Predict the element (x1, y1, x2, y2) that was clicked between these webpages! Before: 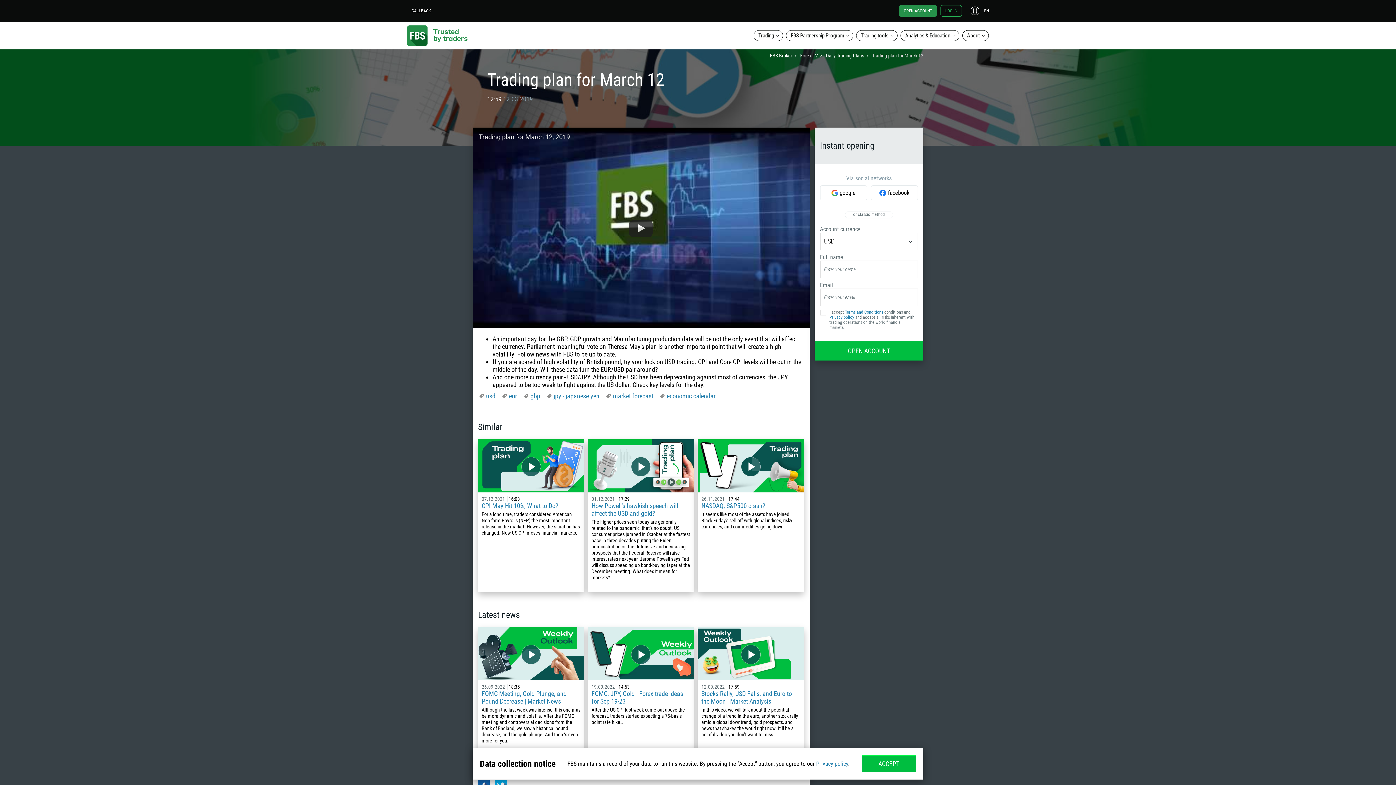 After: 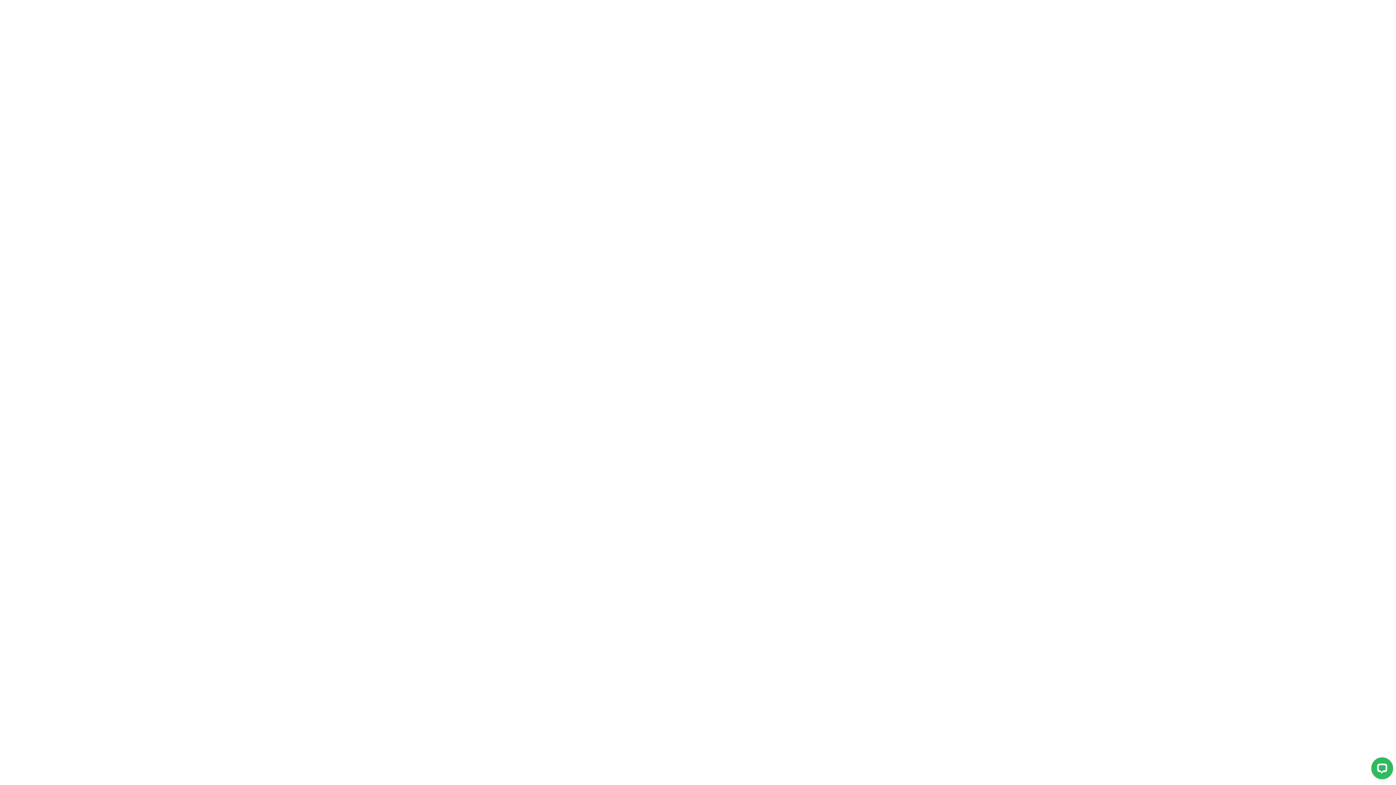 Action: label: jpy - japanese yen bbox: (545, 390, 599, 402)